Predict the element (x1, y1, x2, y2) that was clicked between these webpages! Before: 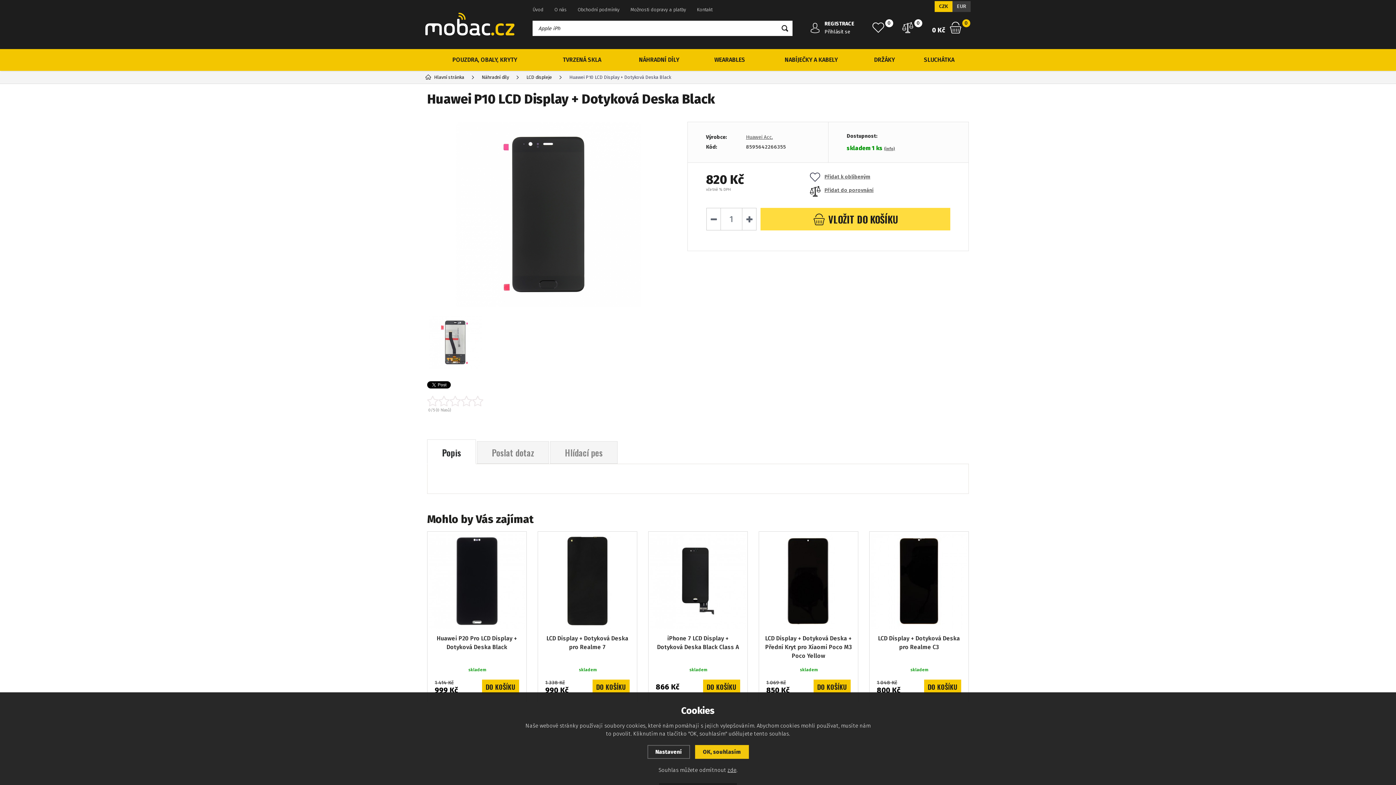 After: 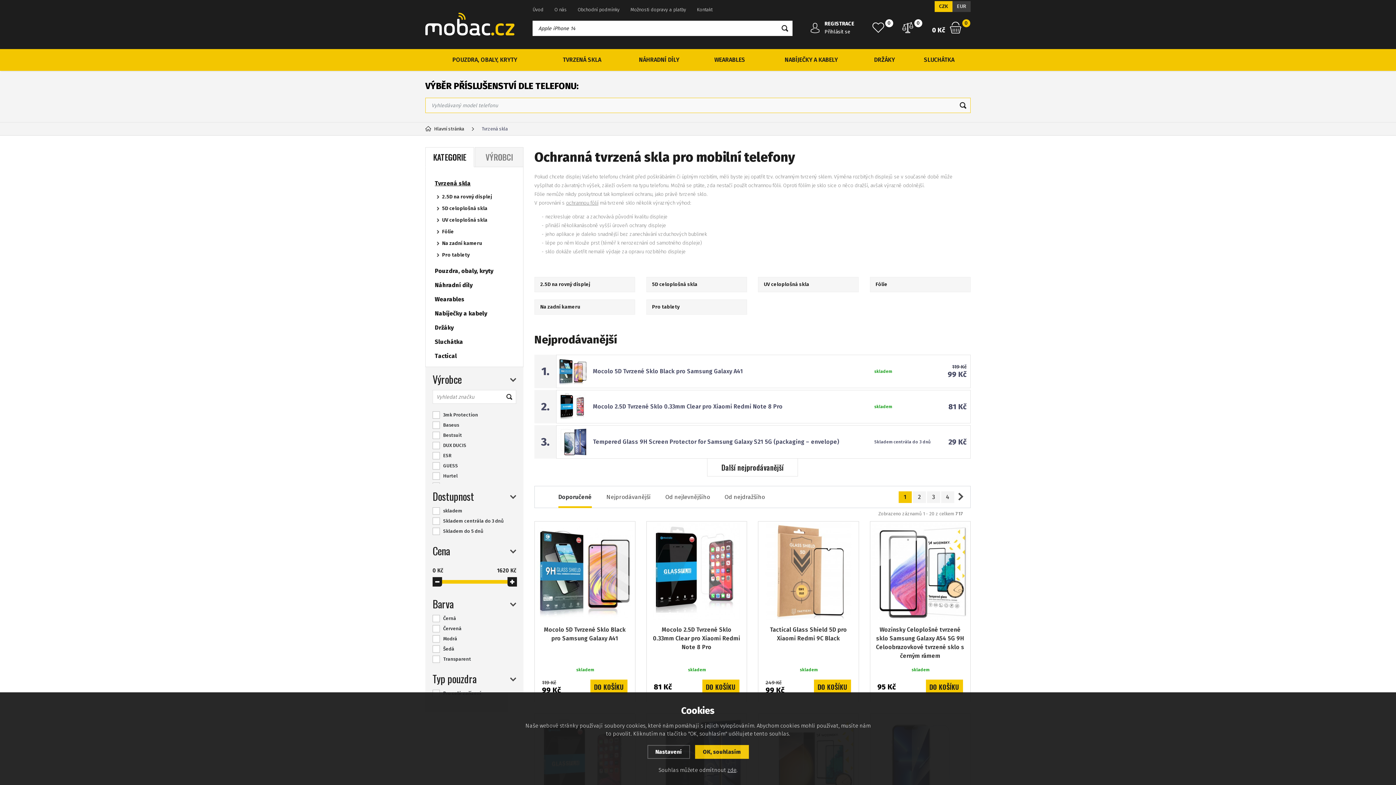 Action: label: TVRZENÁ SKLA bbox: (544, 49, 620, 70)